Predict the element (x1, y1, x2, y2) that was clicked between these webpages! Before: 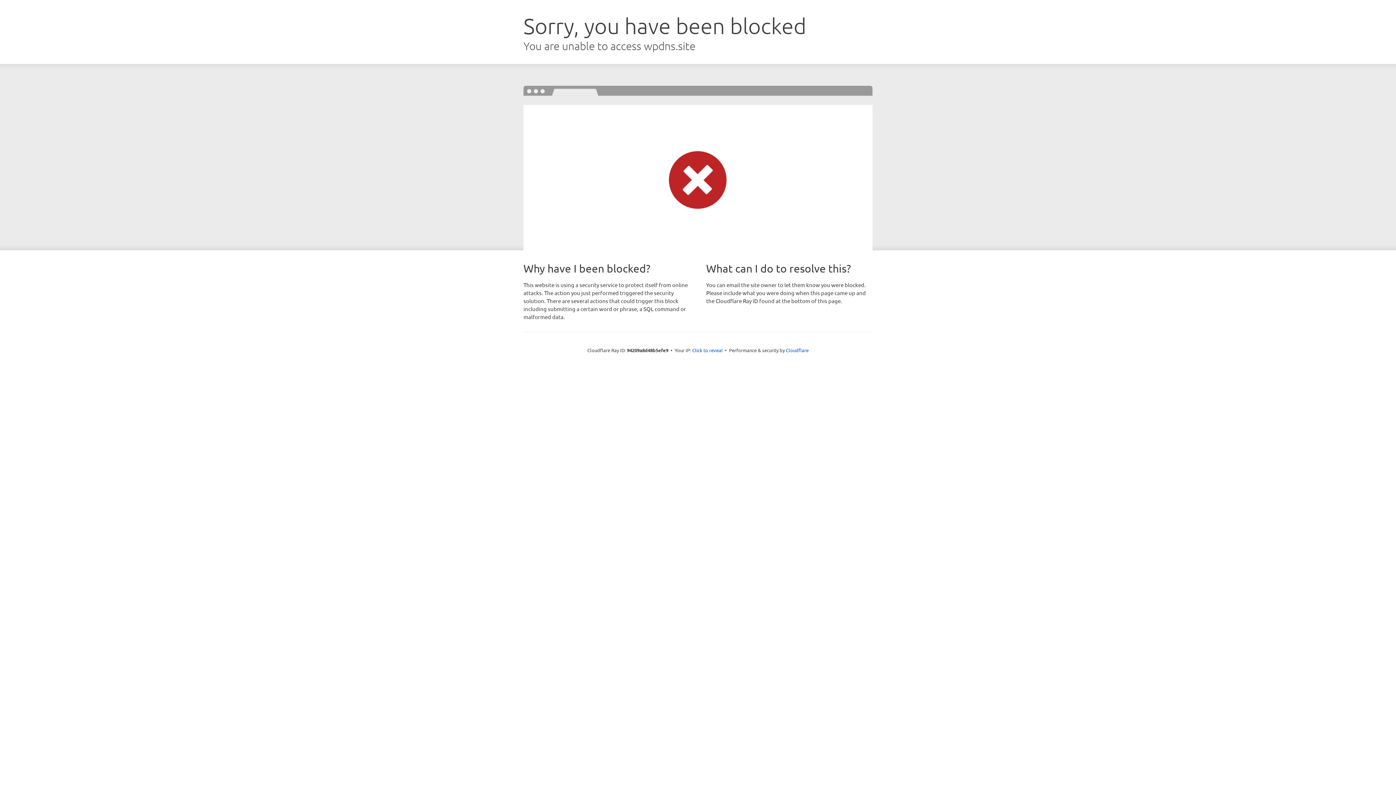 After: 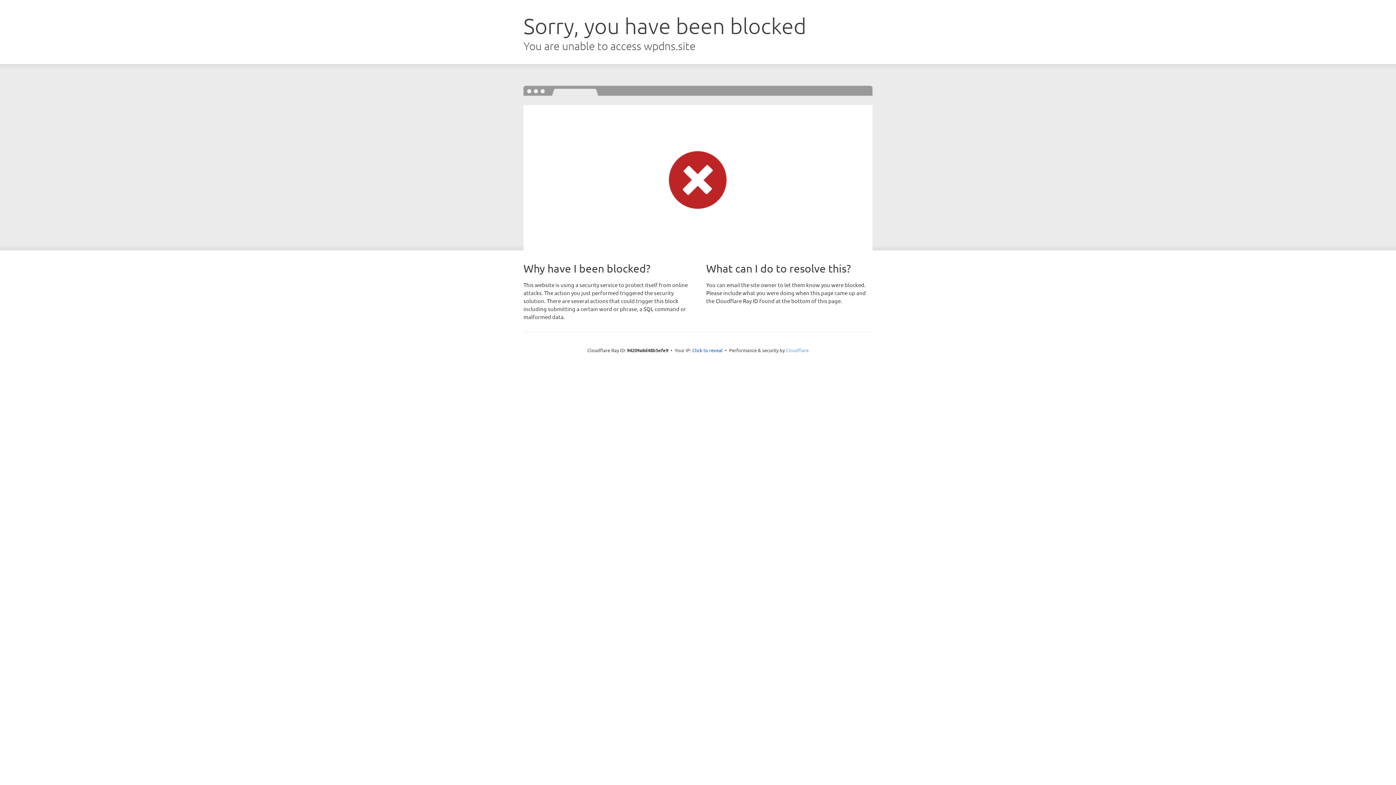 Action: bbox: (786, 347, 808, 353) label: Cloudflare